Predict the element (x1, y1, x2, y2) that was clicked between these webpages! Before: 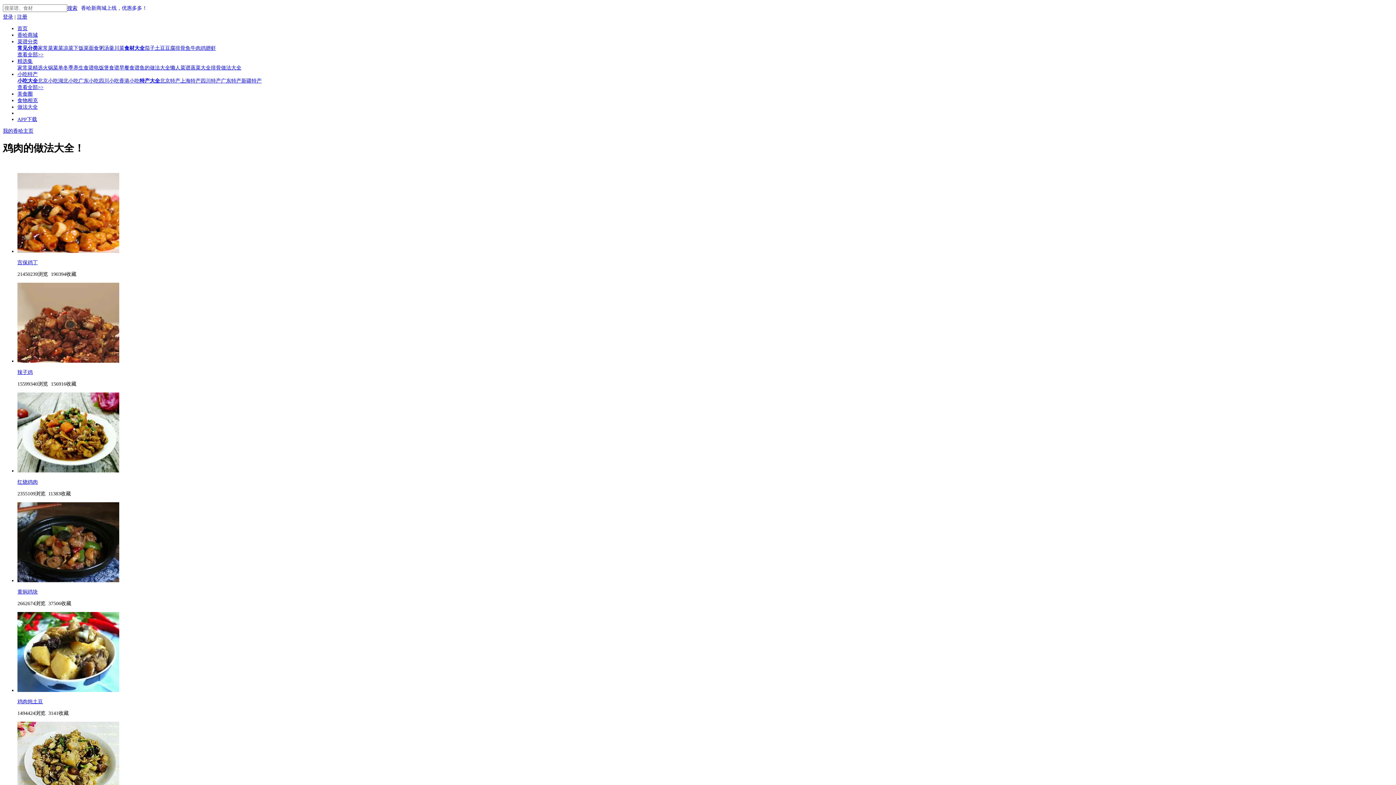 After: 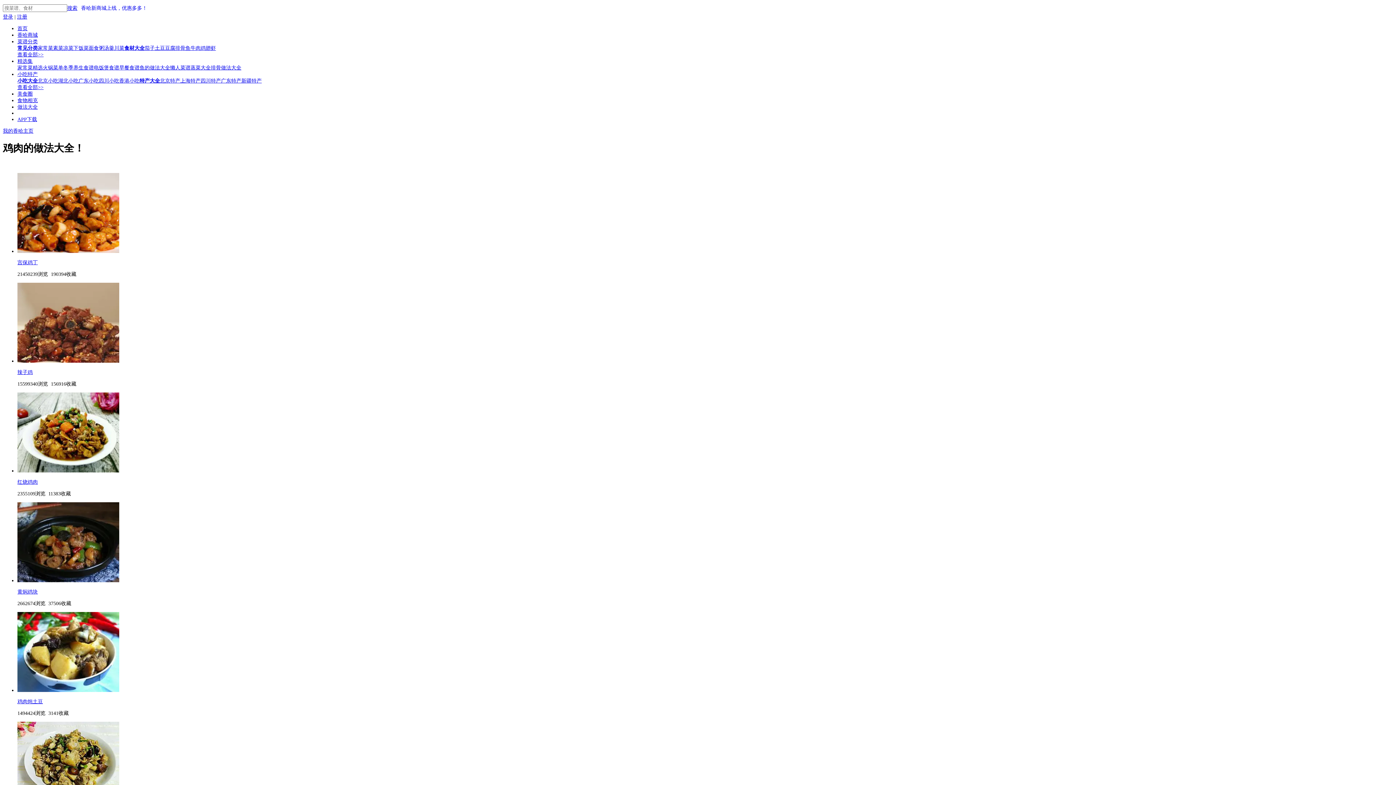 Action: label: 香哈商城 bbox: (17, 32, 37, 37)